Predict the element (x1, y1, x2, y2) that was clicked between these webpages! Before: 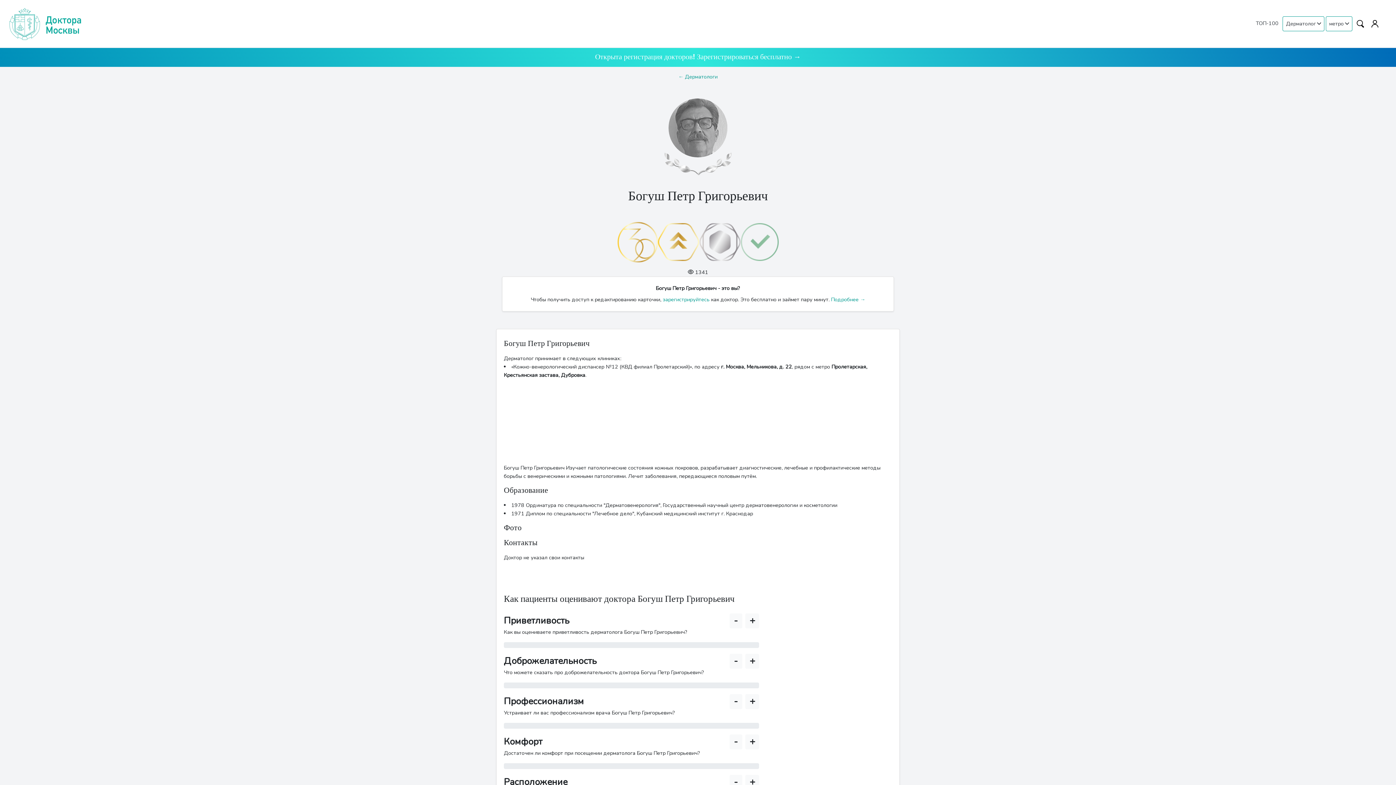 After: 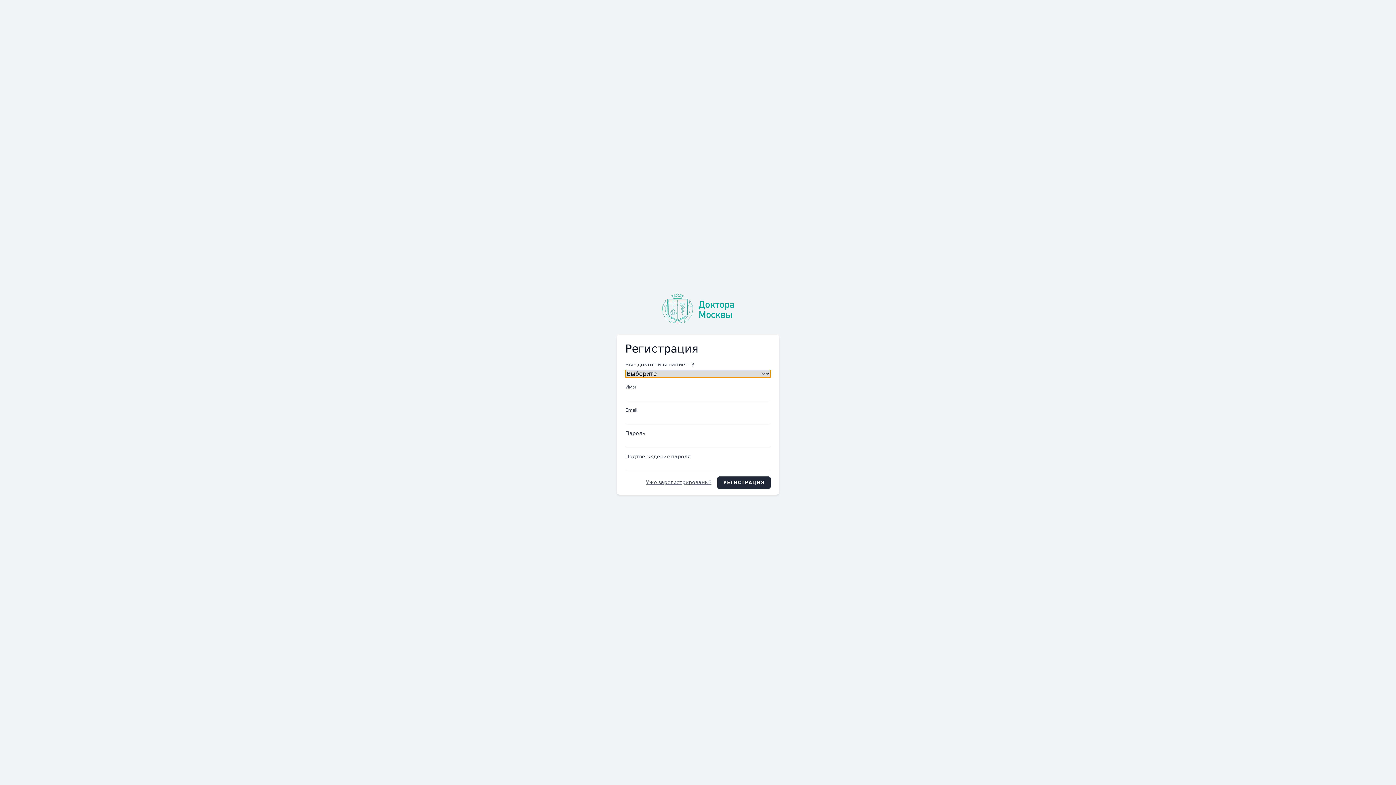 Action: label: зарегистрируйтесь bbox: (662, 295, 709, 303)